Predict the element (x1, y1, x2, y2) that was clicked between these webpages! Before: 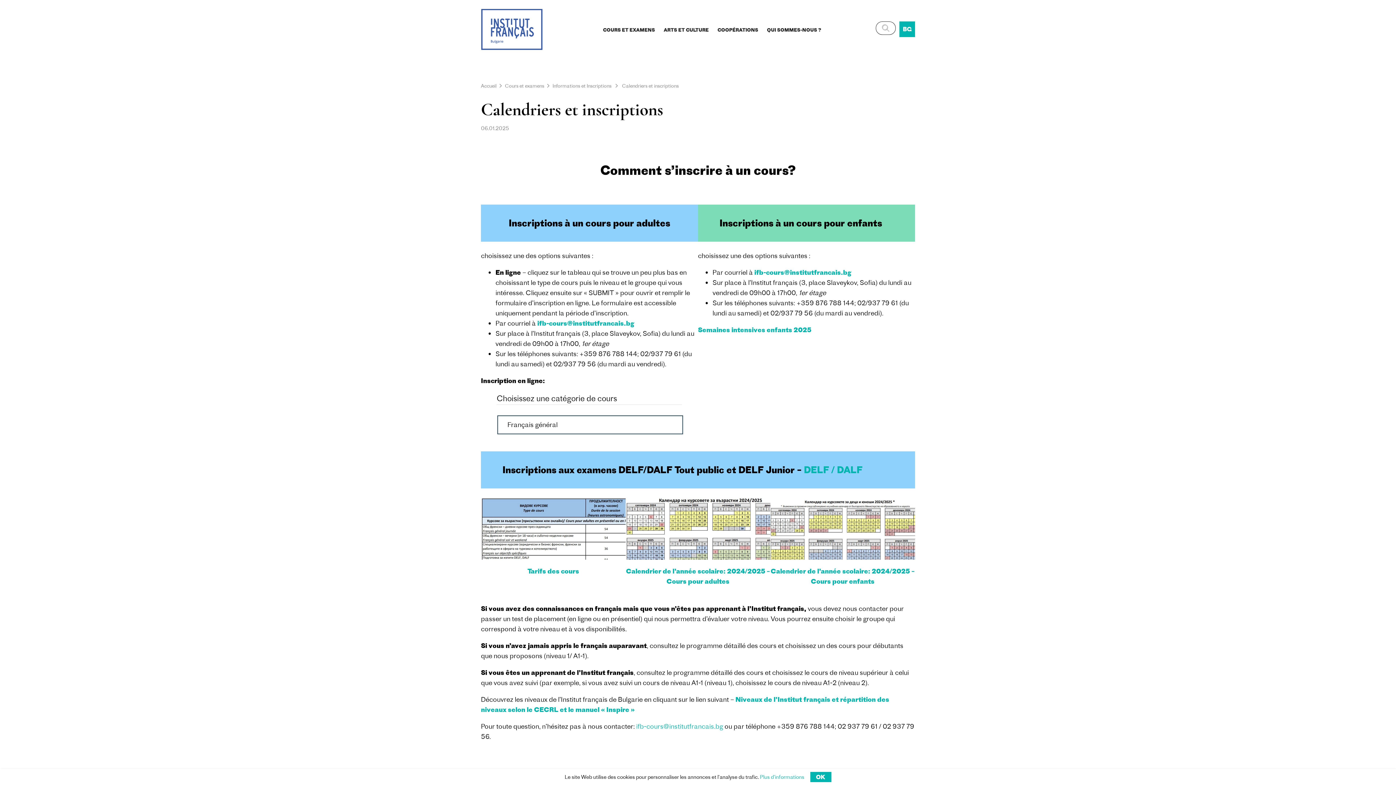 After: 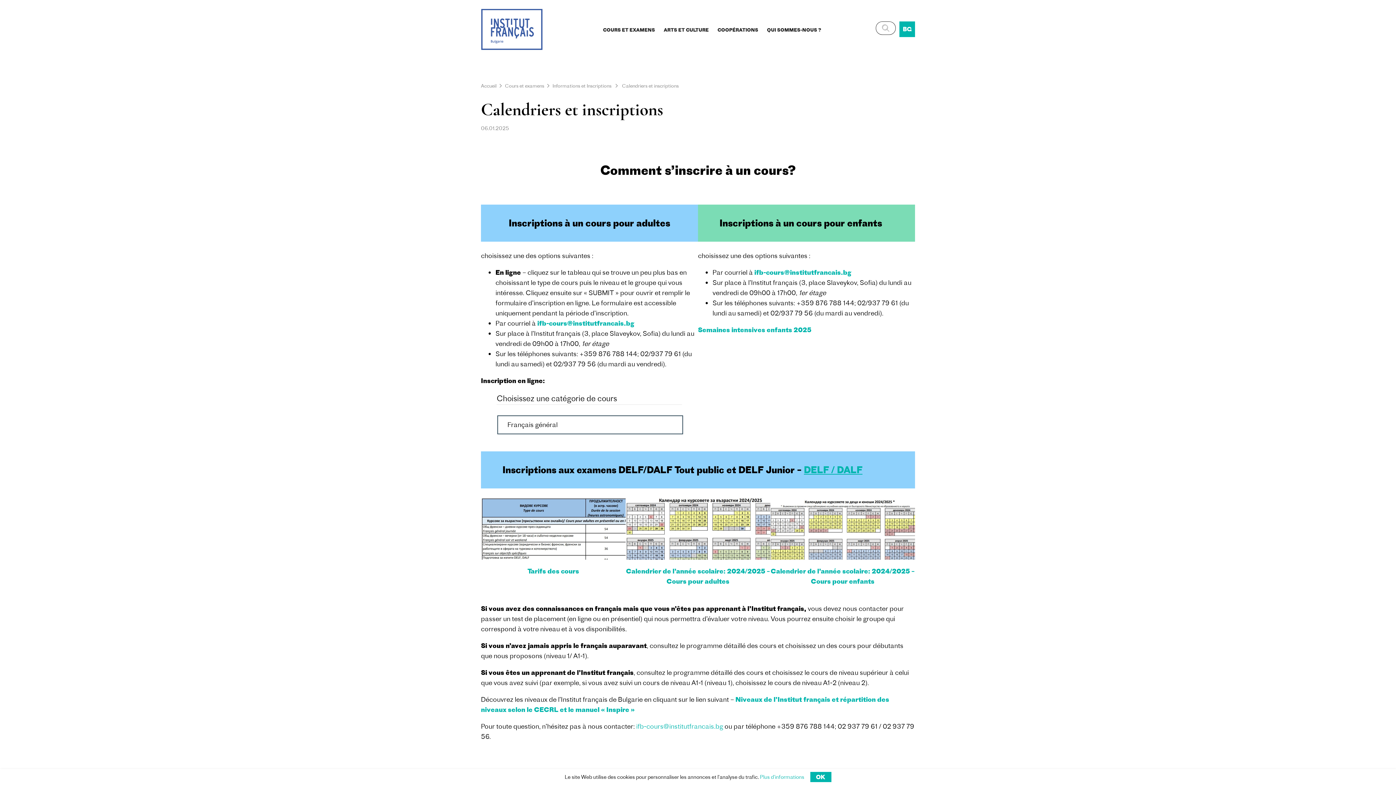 Action: bbox: (804, 464, 862, 475) label: DELF / DALF